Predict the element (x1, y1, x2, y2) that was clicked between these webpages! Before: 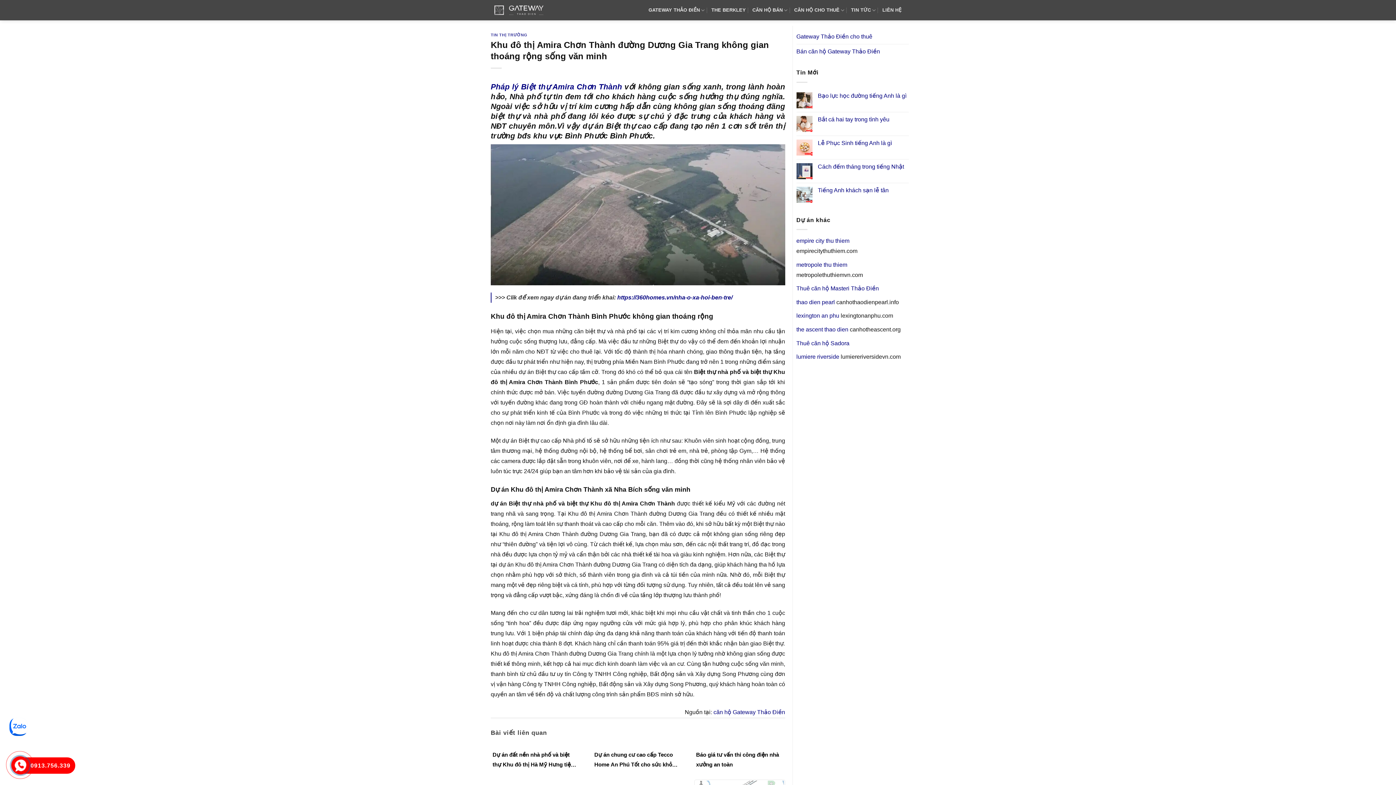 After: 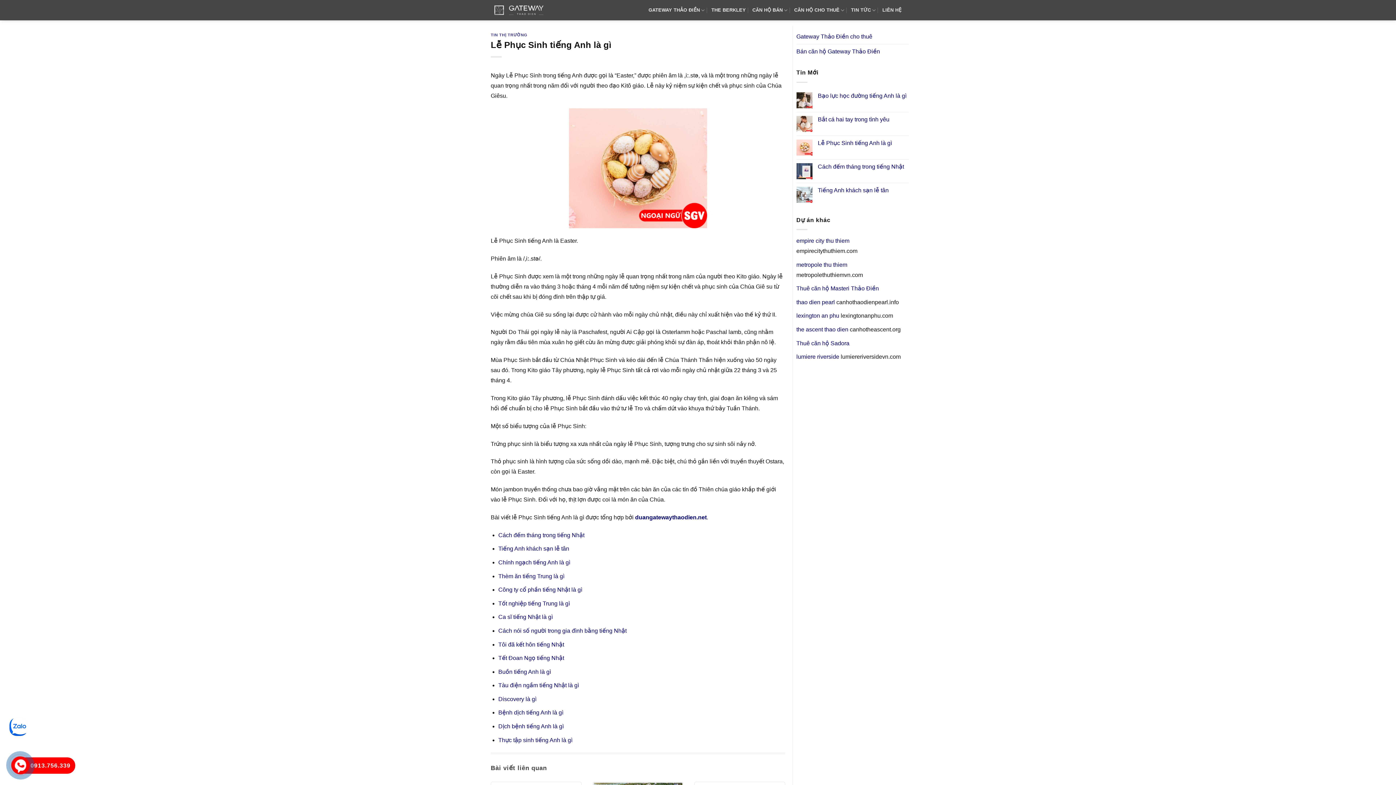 Action: bbox: (818, 139, 909, 146) label: Lễ Phục Sinh tiếng Anh là gì